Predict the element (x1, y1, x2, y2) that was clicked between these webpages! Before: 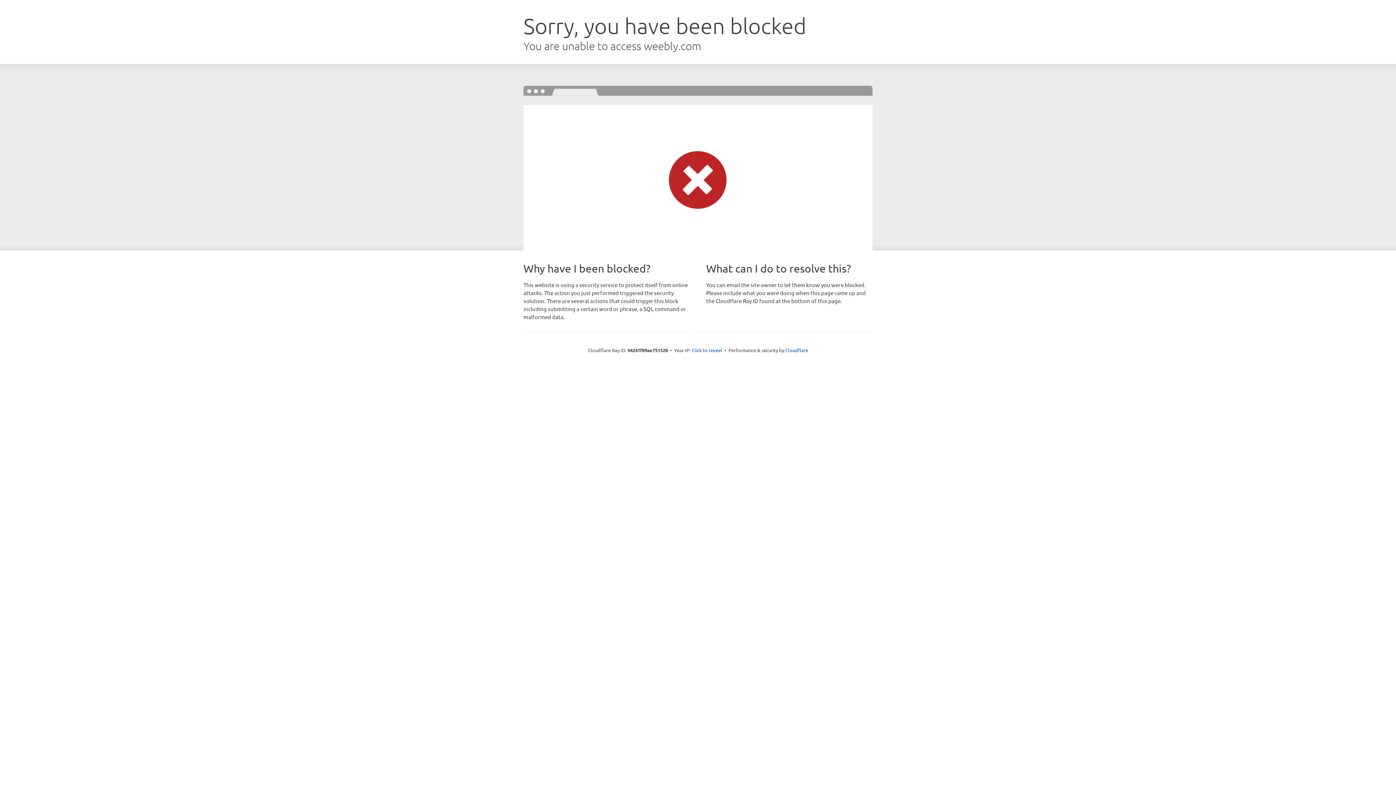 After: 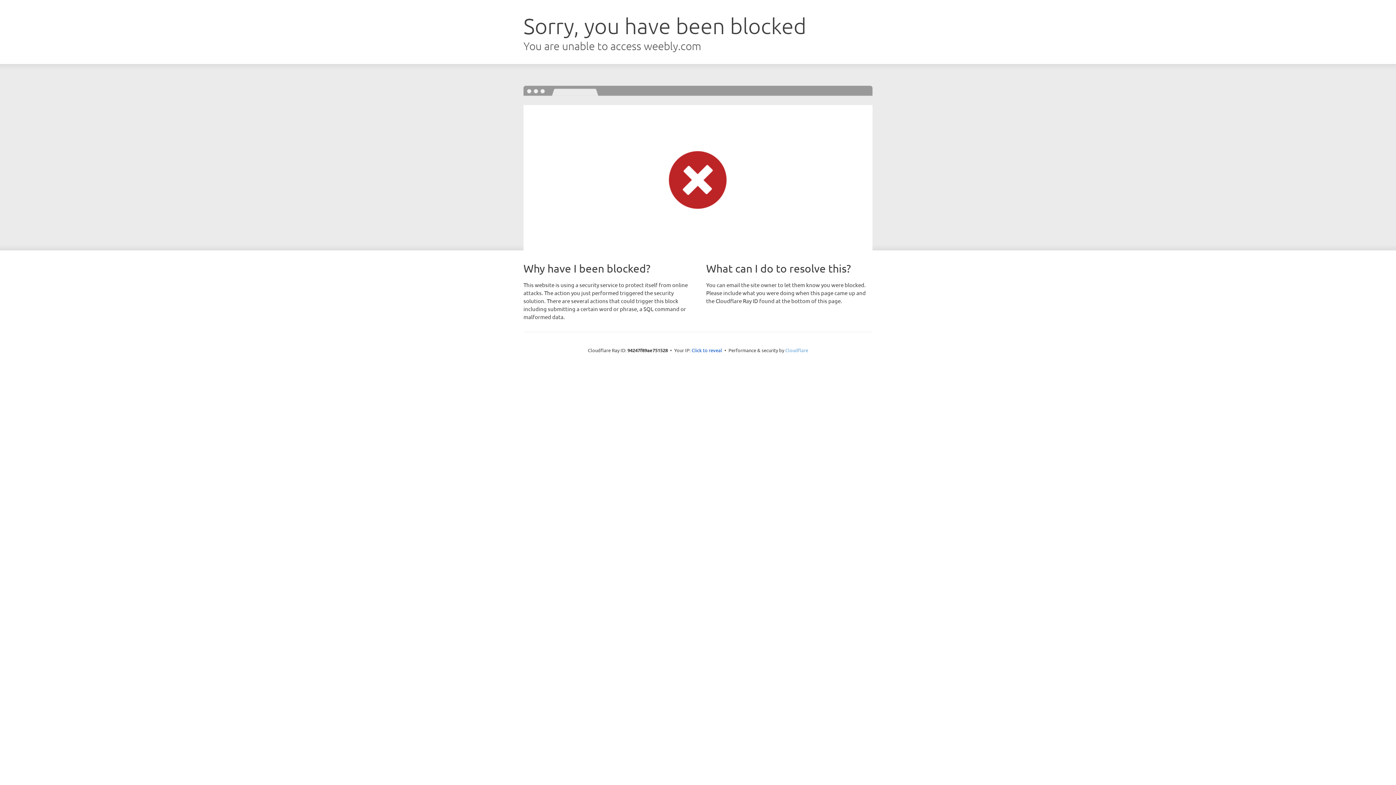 Action: bbox: (785, 347, 808, 353) label: Cloudflare